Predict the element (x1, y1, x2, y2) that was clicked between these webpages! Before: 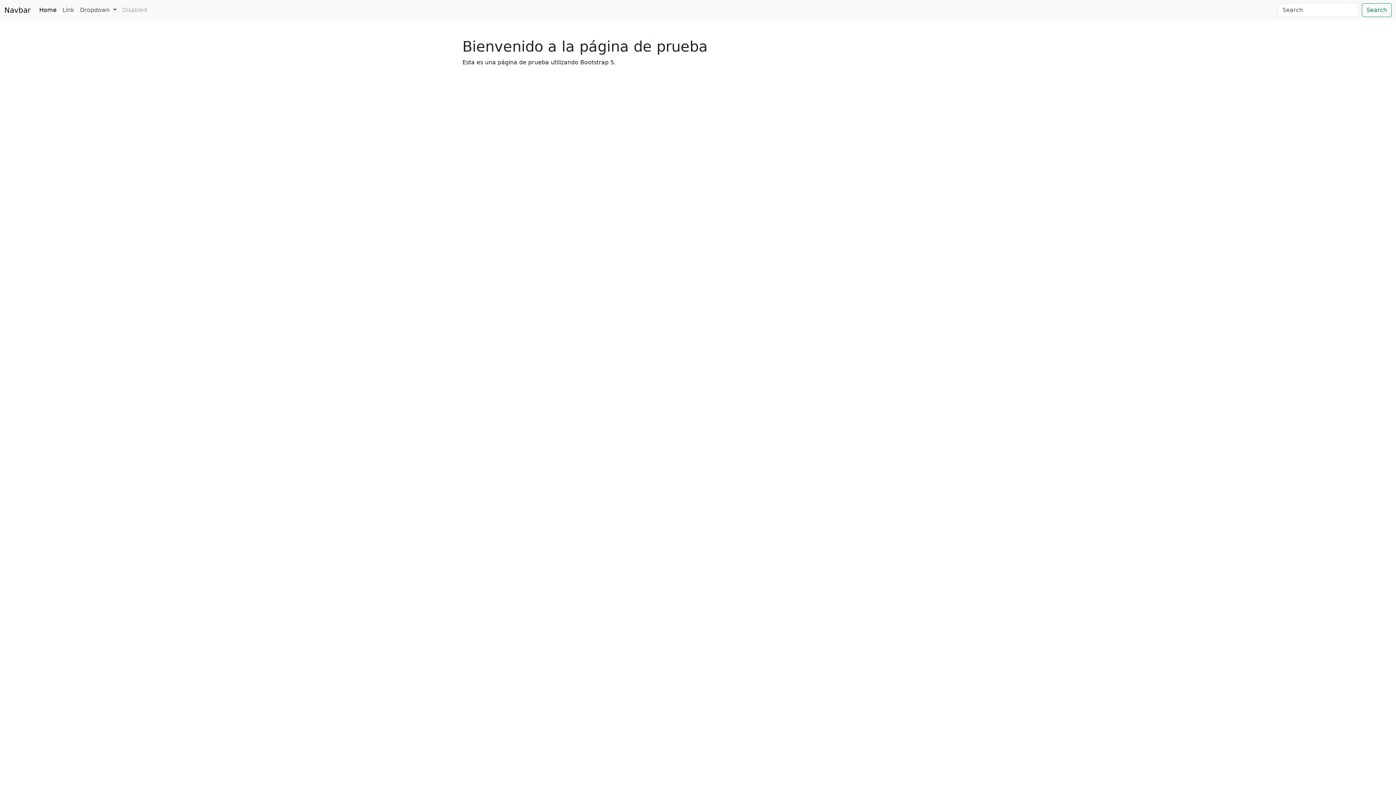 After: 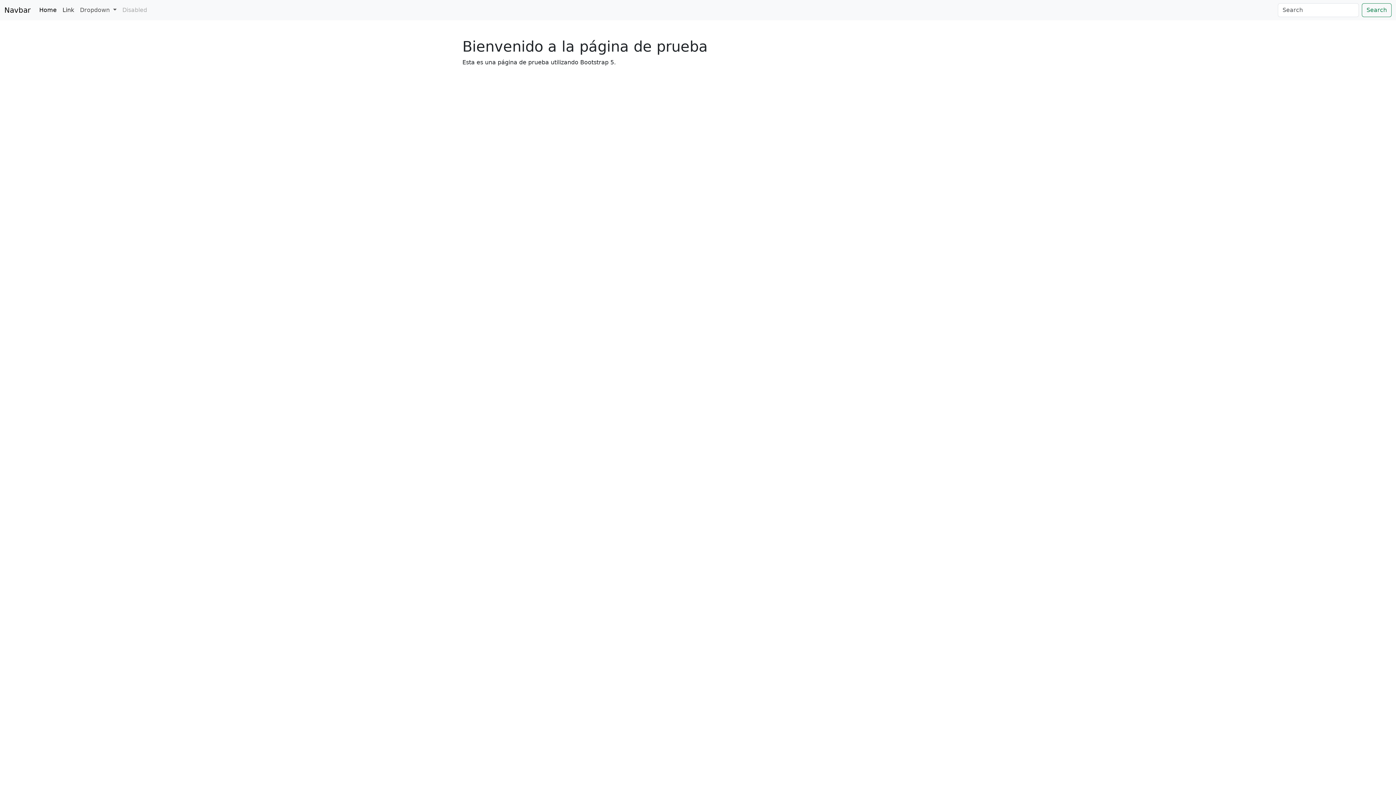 Action: bbox: (59, 2, 77, 17) label: Link